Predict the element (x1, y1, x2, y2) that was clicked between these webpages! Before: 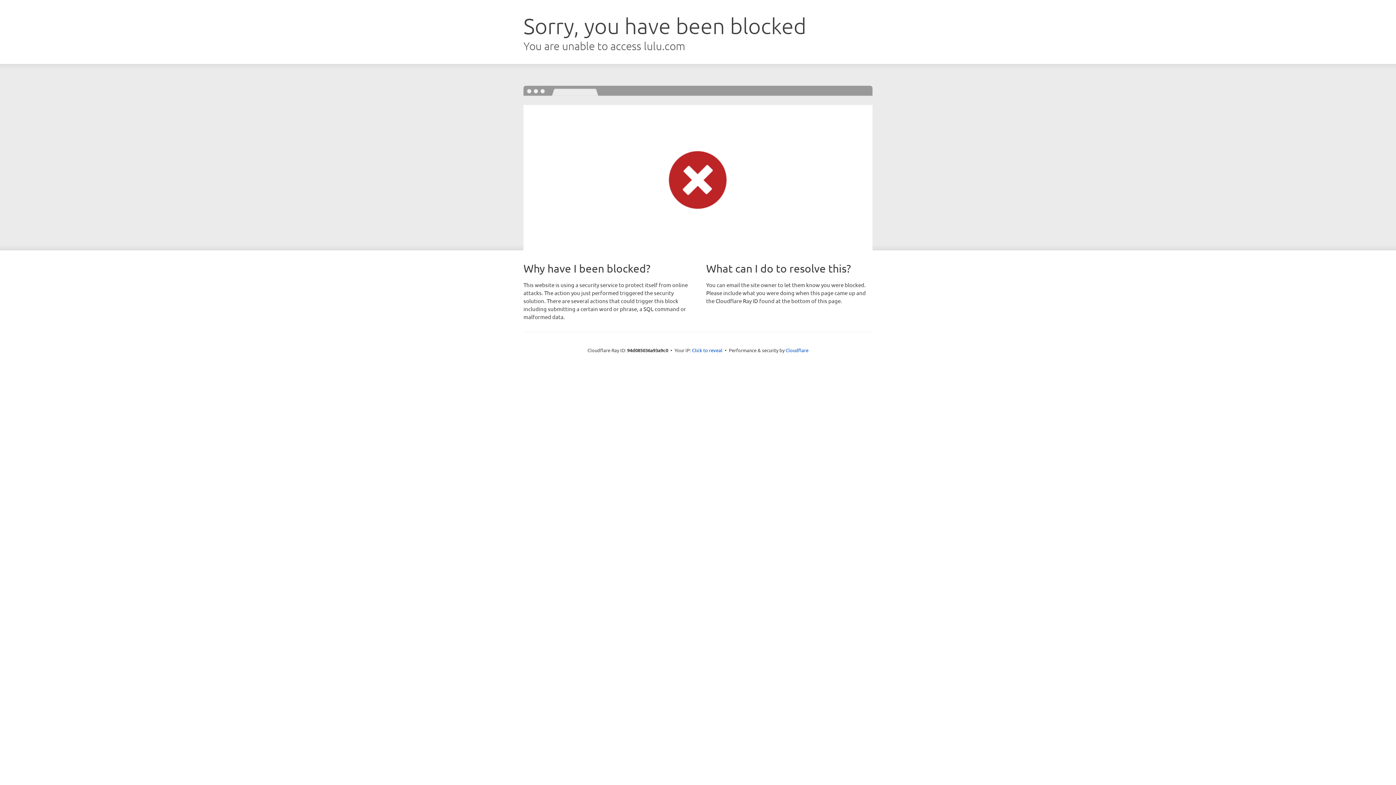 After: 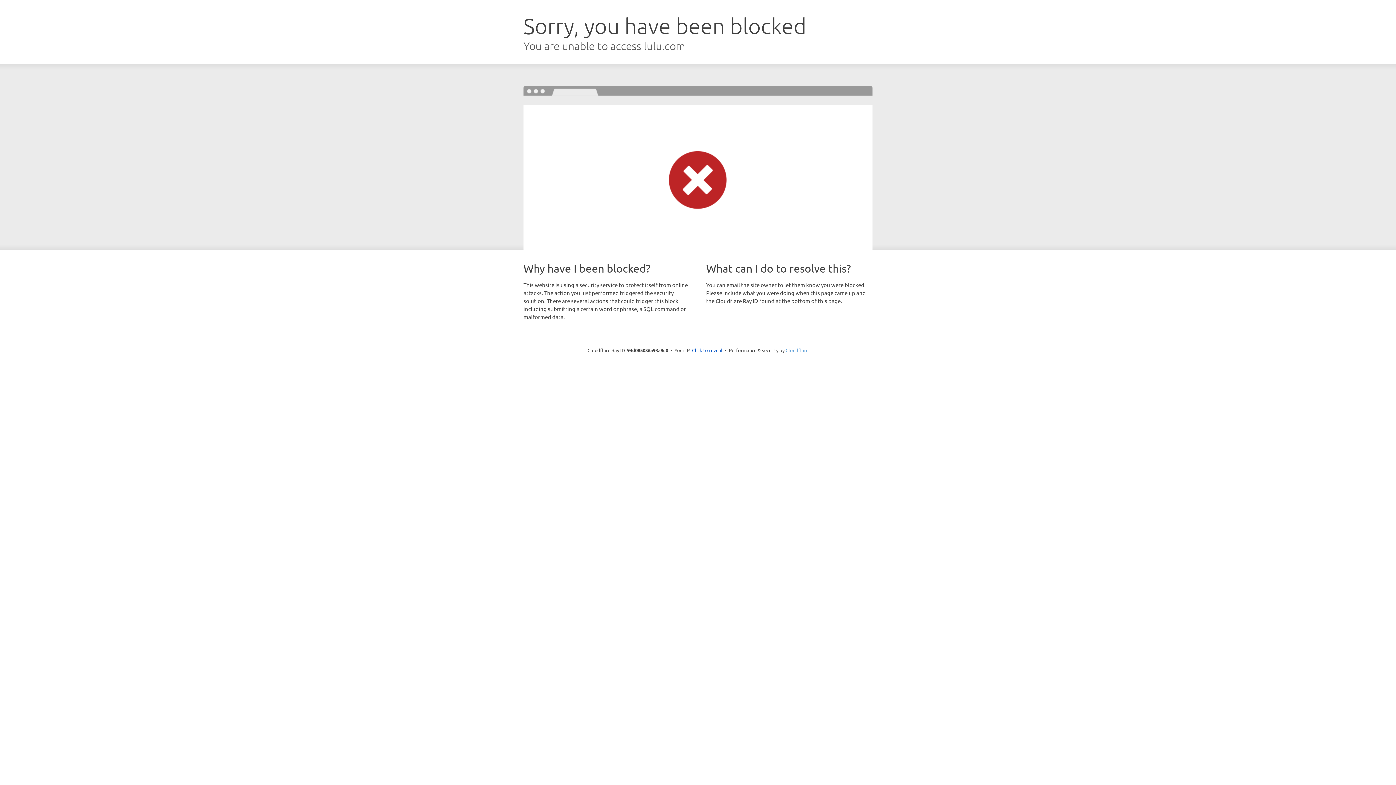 Action: bbox: (785, 347, 808, 353) label: Cloudflare